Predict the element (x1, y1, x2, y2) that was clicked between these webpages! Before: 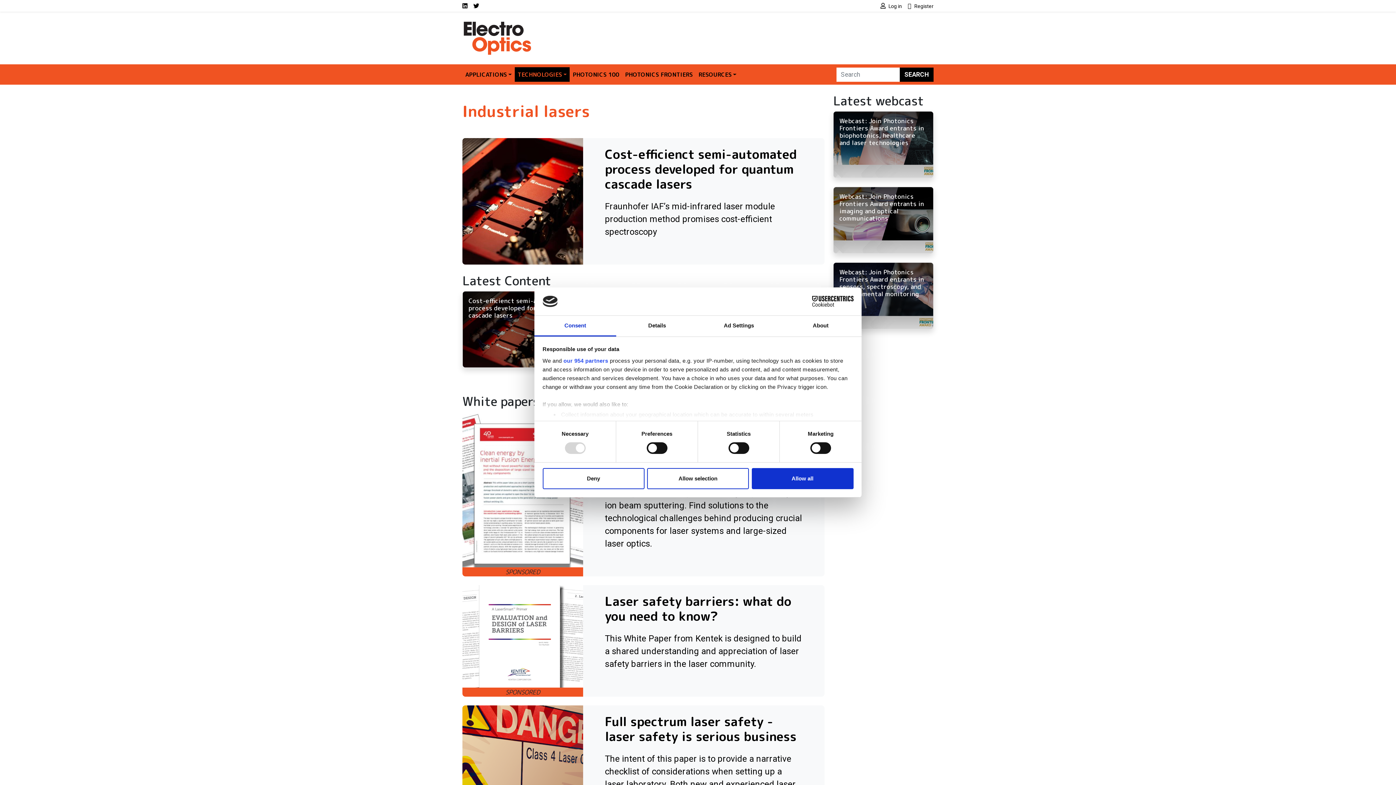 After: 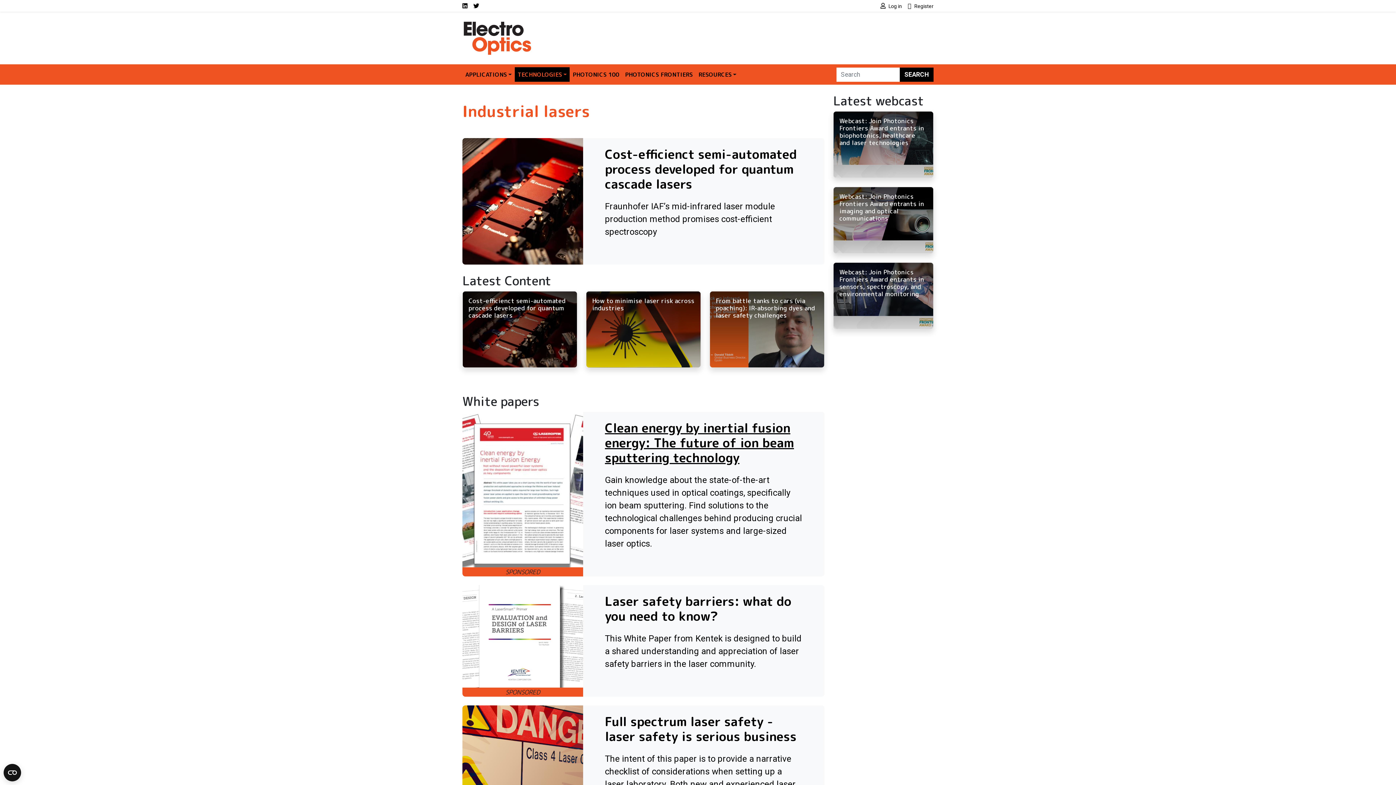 Action: label: Allow selection bbox: (647, 468, 749, 489)